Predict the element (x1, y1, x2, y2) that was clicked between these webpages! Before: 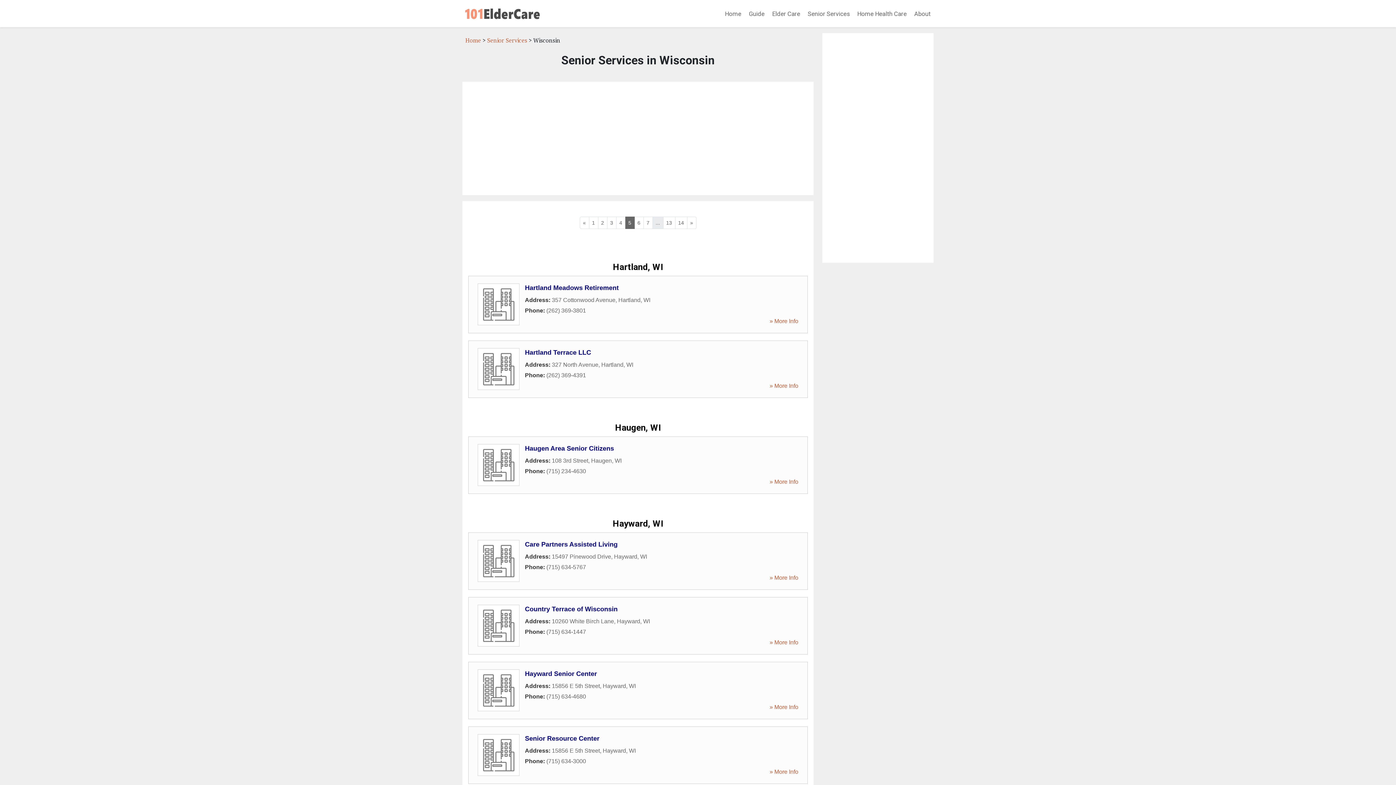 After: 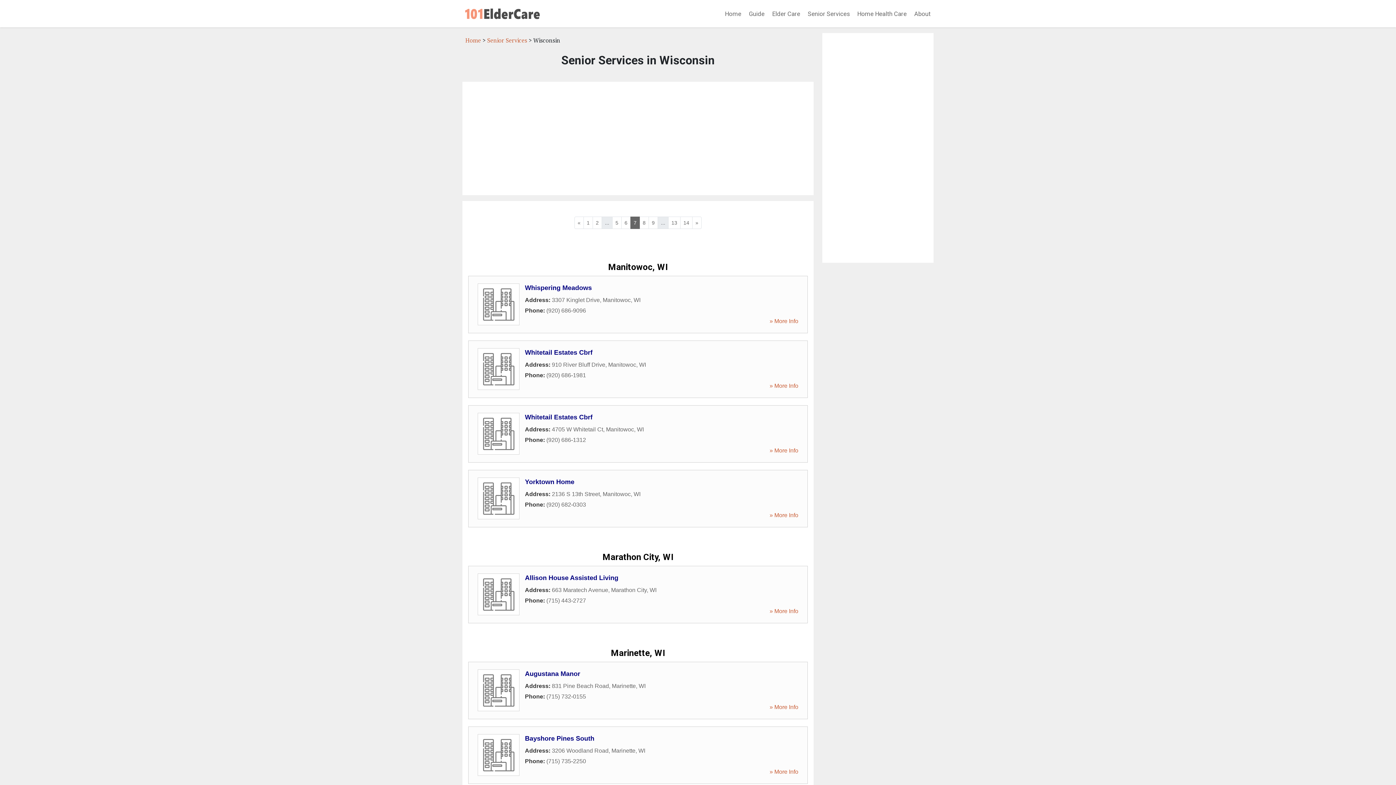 Action: label: 7 bbox: (643, 216, 652, 229)